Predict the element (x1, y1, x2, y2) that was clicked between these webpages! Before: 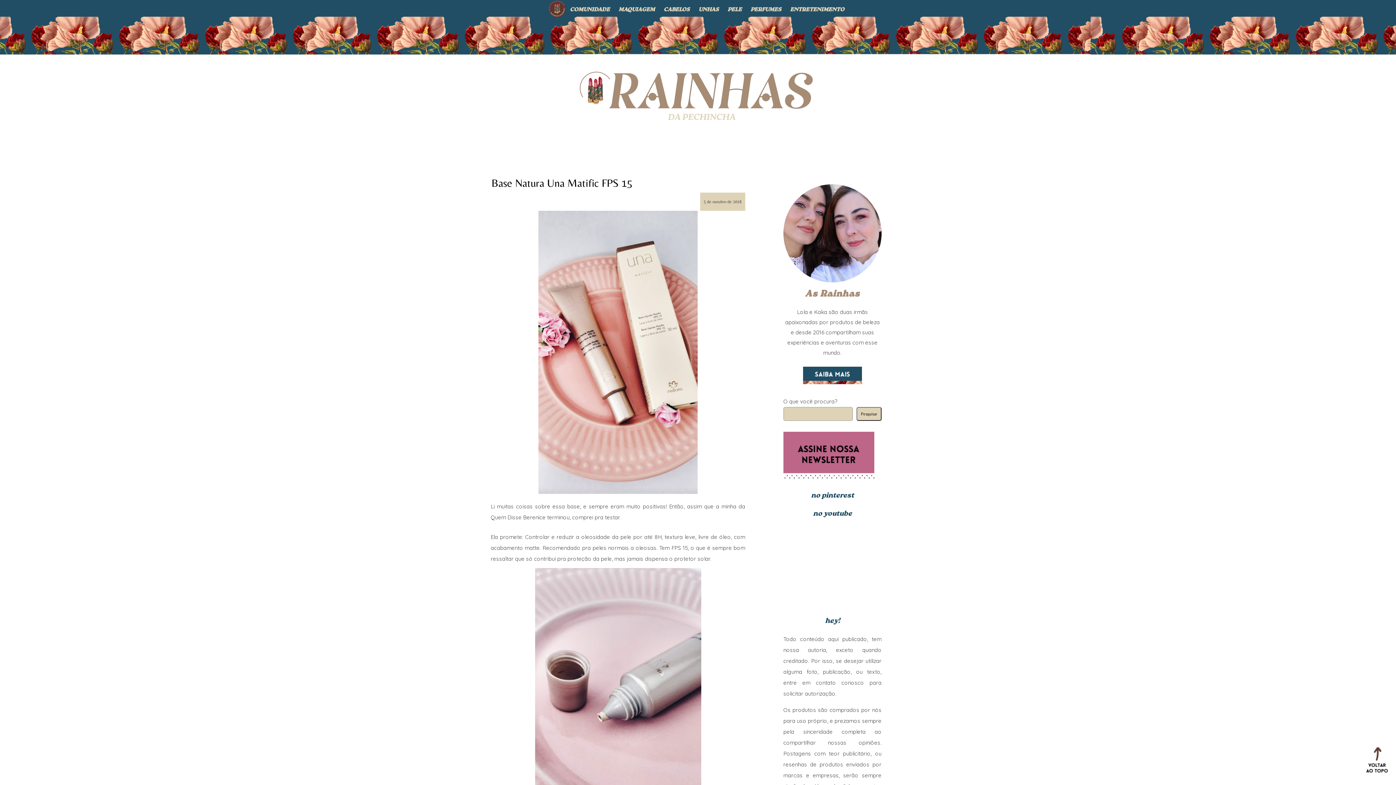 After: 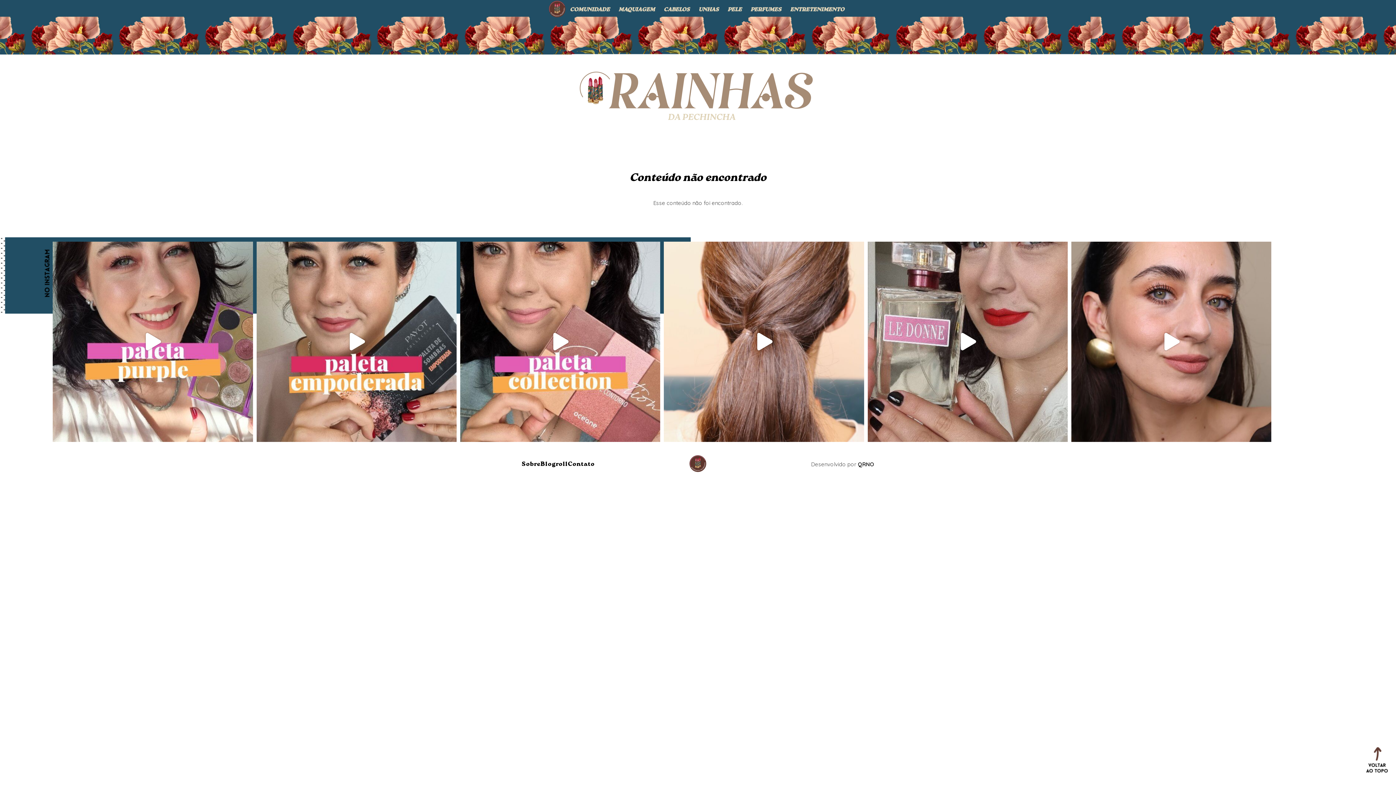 Action: label: COMUNIDADE bbox: (566, 0, 613, 19)